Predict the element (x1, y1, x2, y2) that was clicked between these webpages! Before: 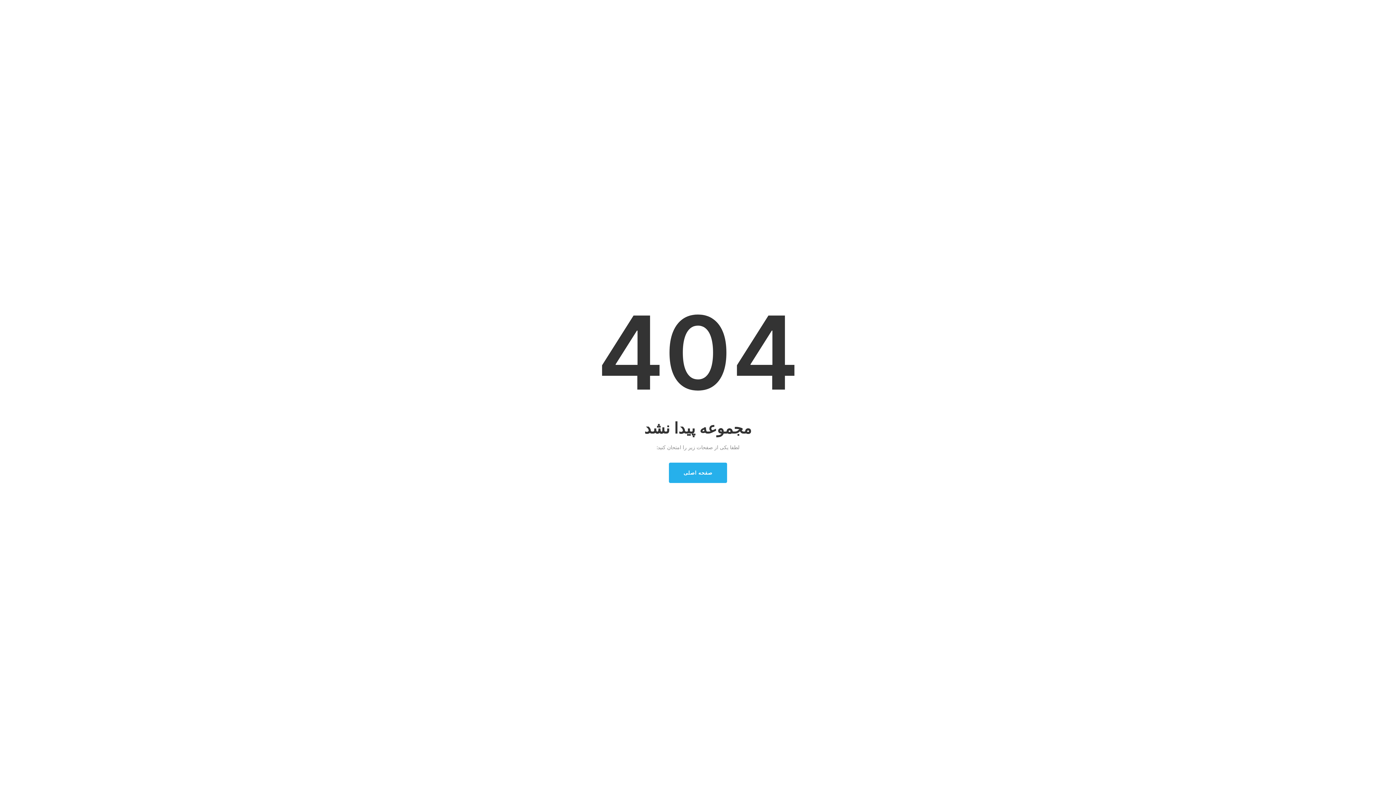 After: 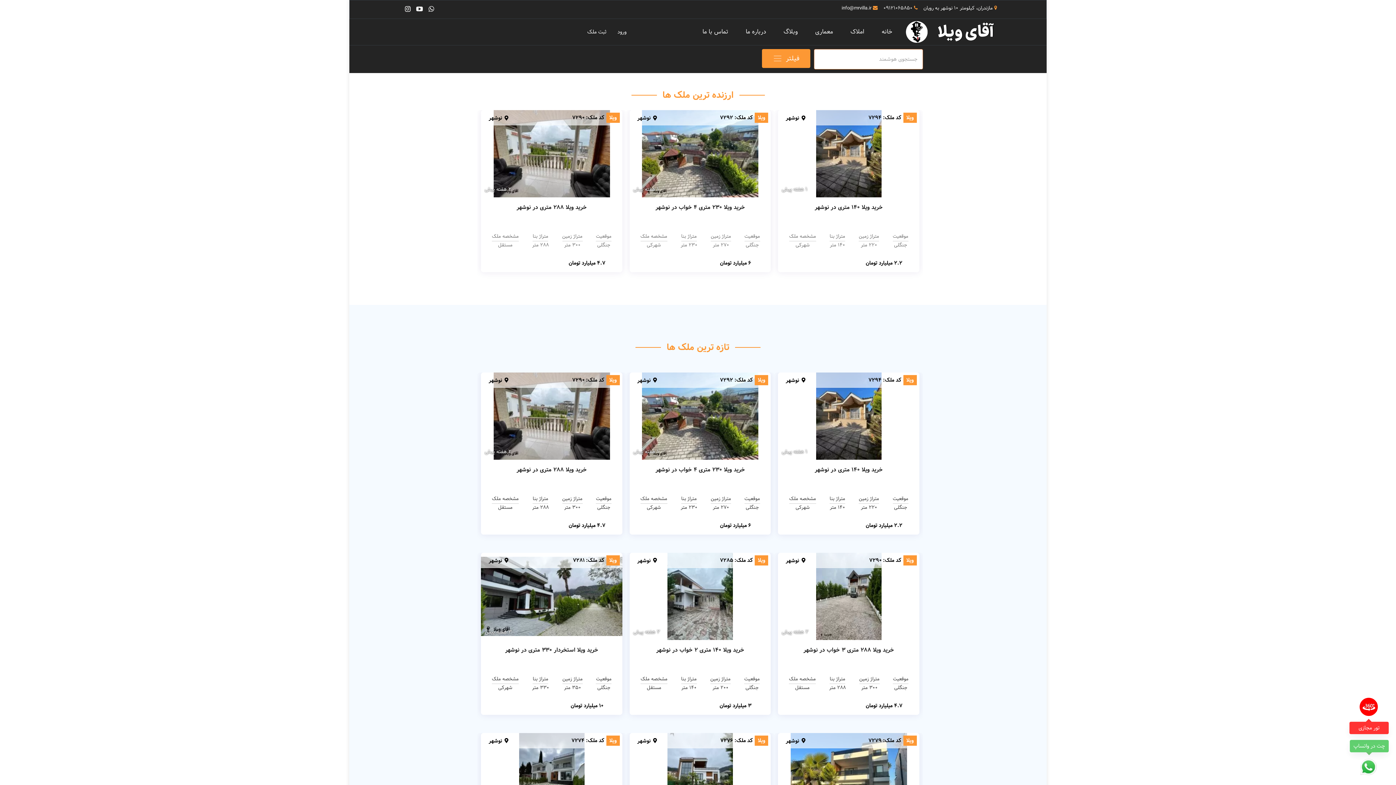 Action: label: صفحه اصلی bbox: (669, 462, 727, 483)